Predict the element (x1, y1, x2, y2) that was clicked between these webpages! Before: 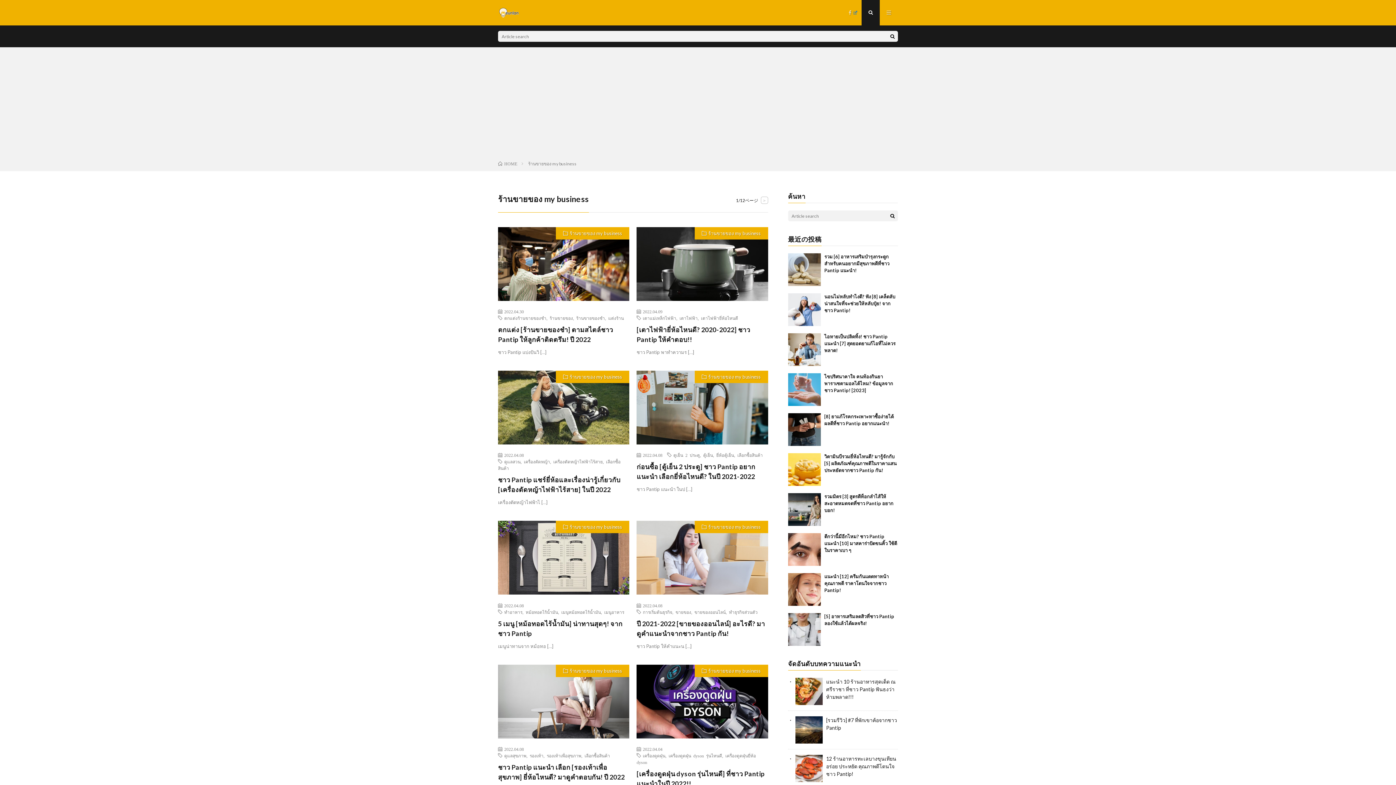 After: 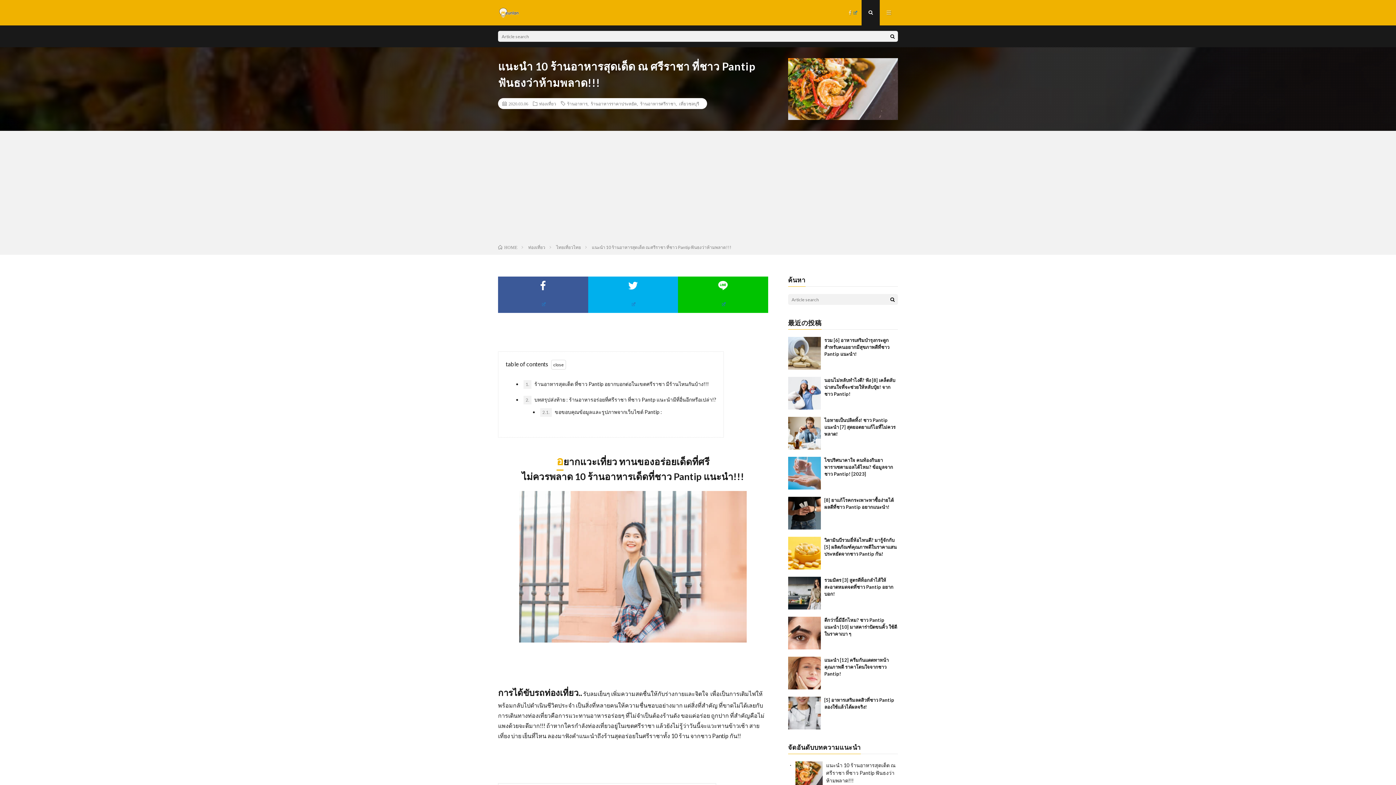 Action: label: แนะนำ 10 ร้านอาหารสุดเด็ด ณ ศรีราชา ที่ชาว Pantip ฟันธงว่าห้ามพลาด!!! bbox: (826, 678, 895, 700)